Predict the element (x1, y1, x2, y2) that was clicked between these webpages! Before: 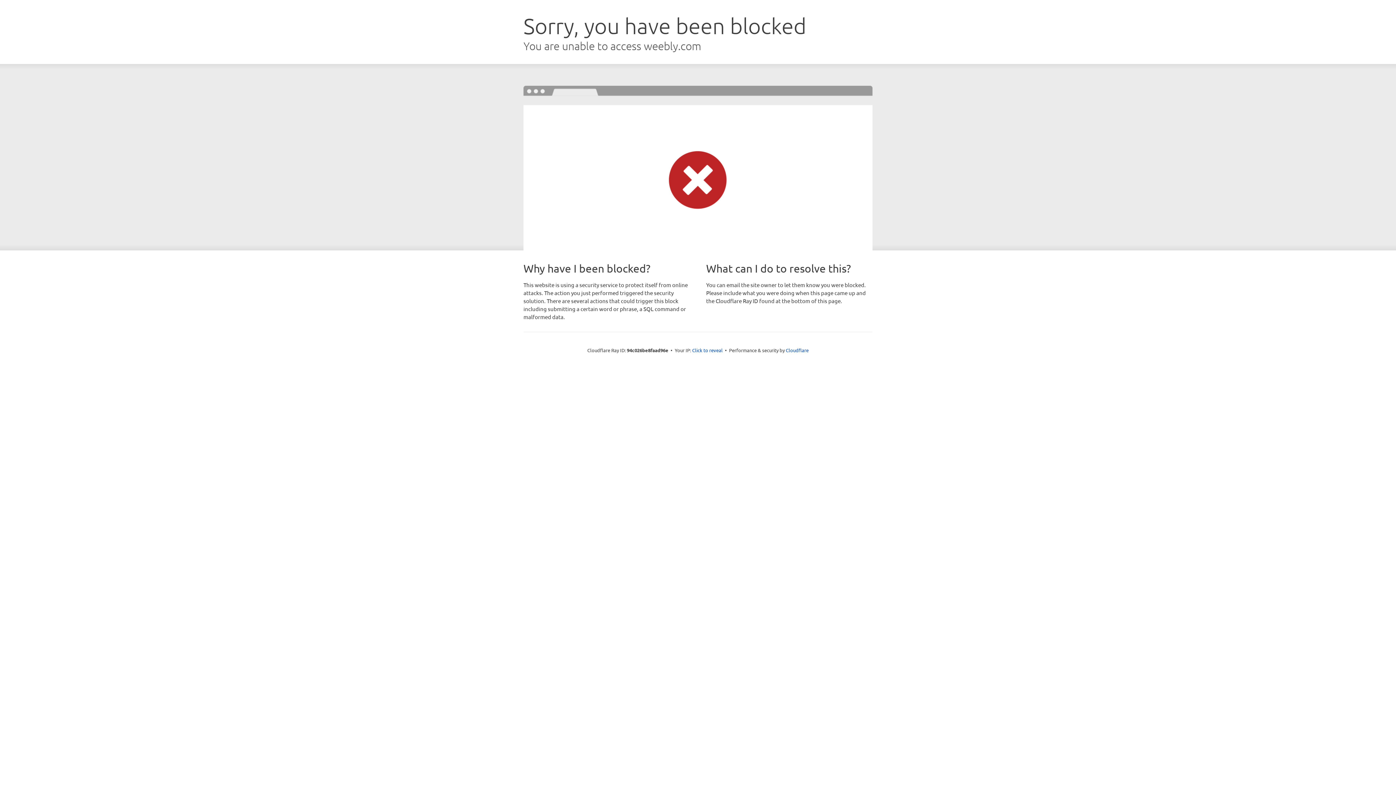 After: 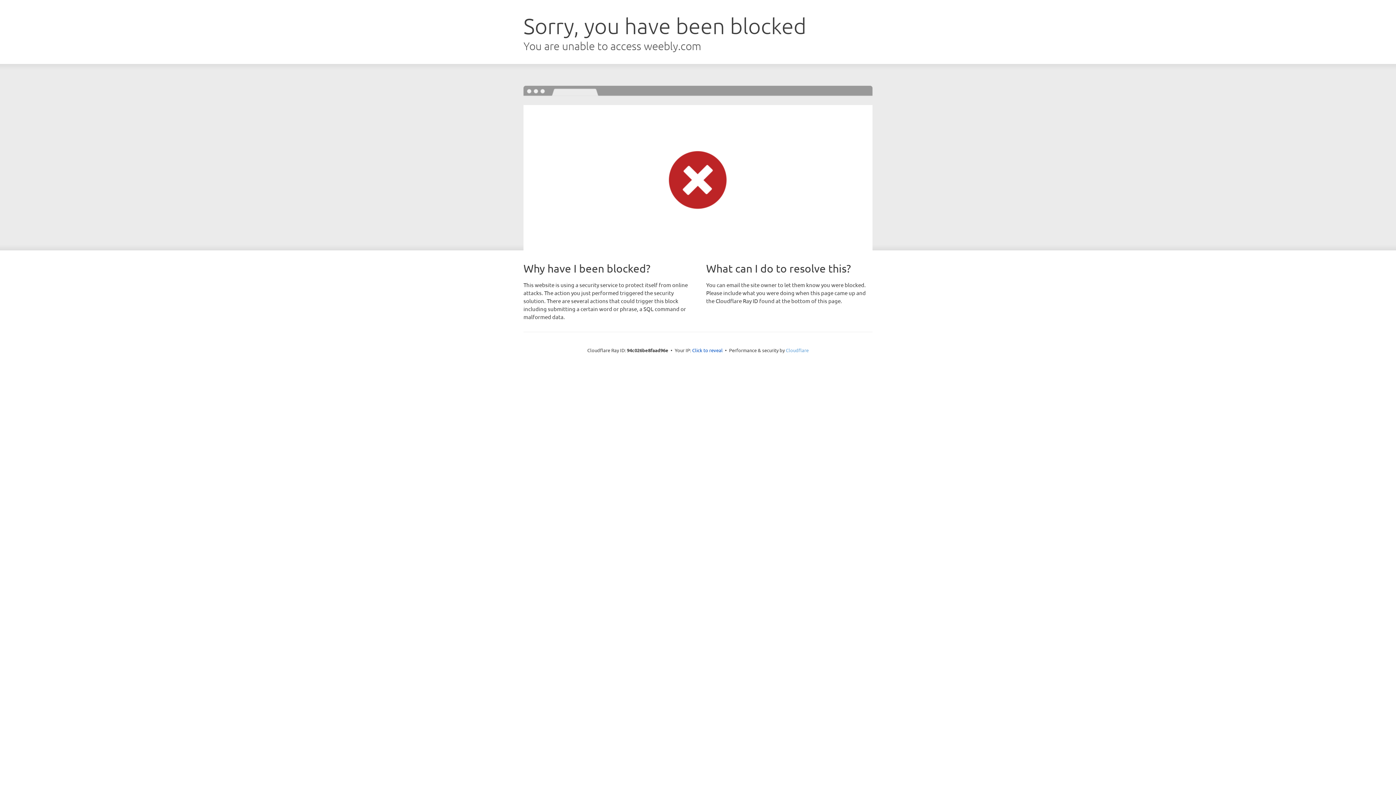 Action: label: Cloudflare bbox: (786, 347, 808, 353)